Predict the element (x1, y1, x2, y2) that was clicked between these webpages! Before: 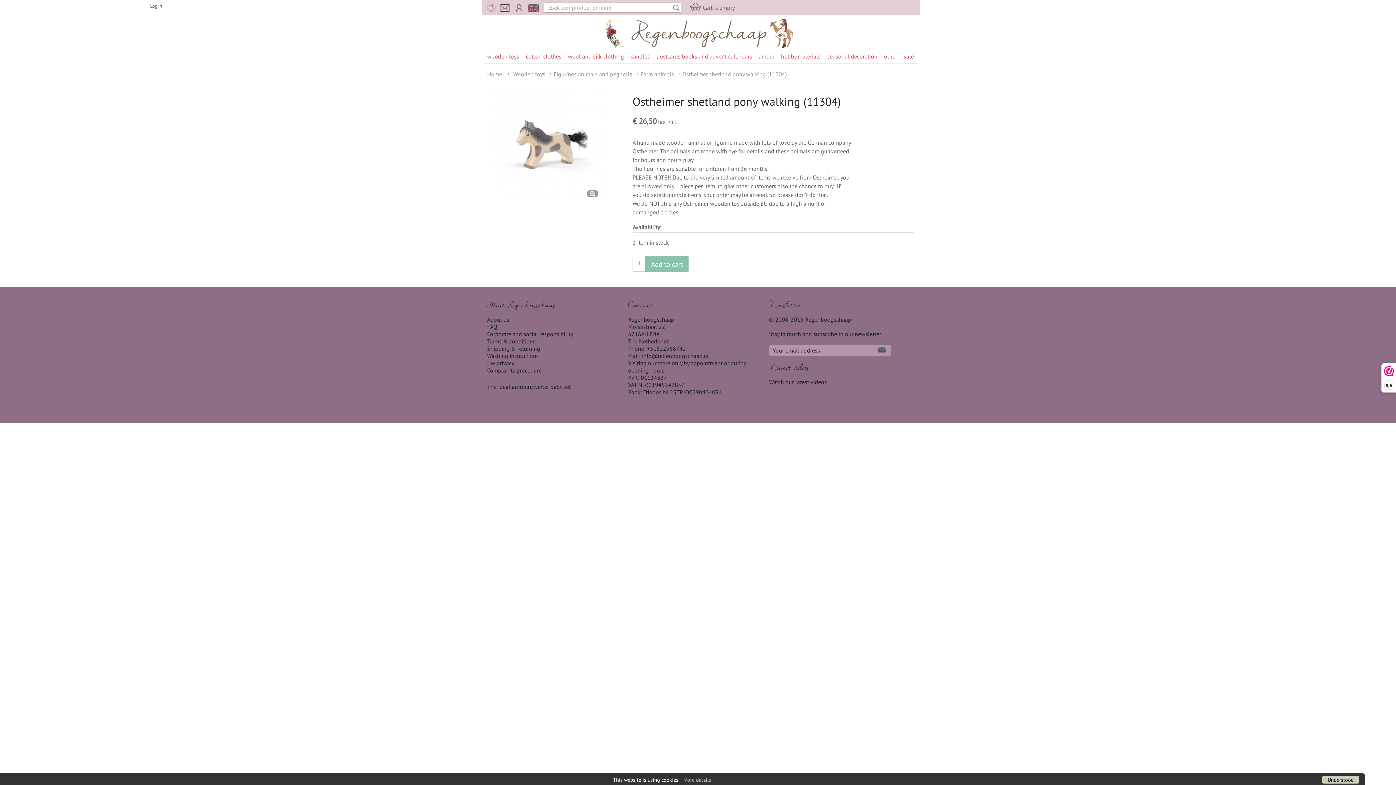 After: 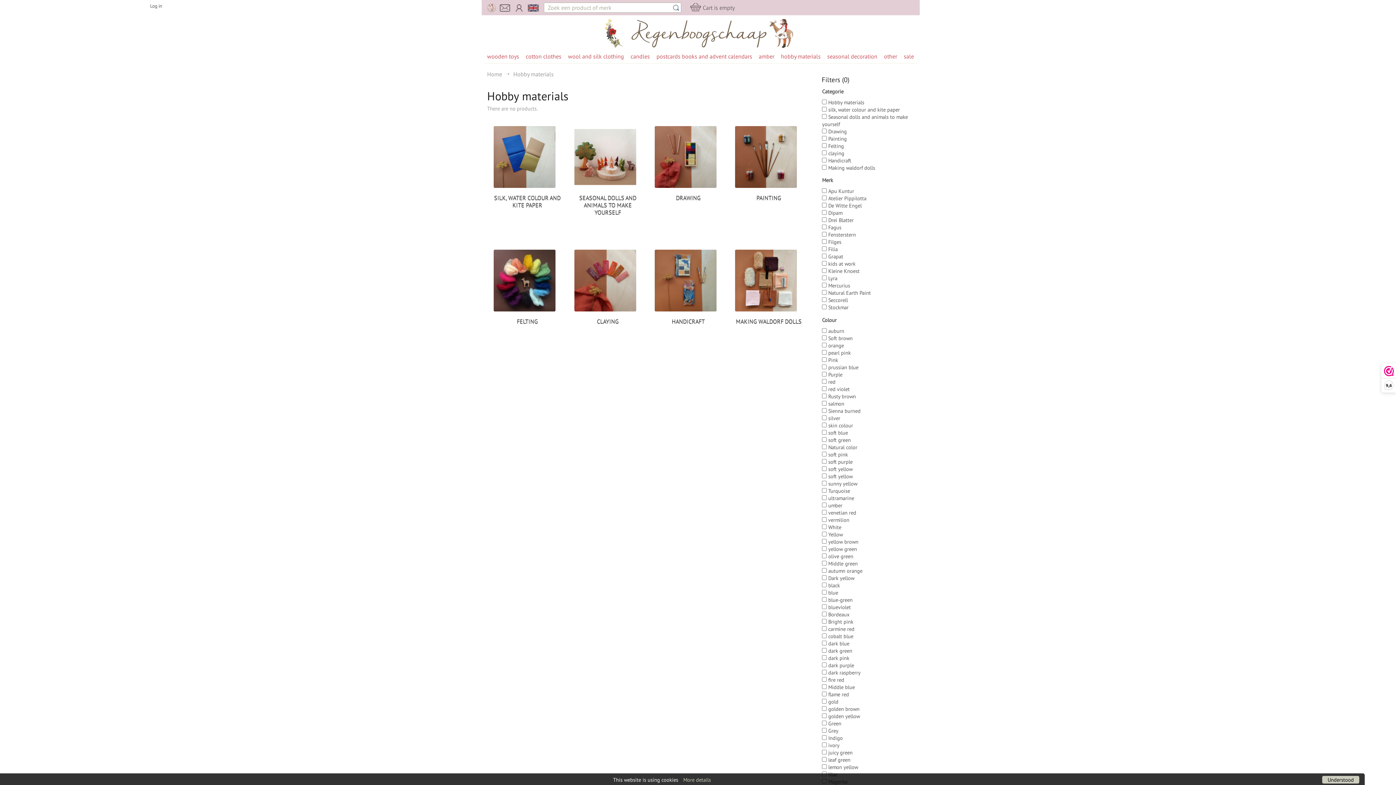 Action: bbox: (781, 52, 820, 60) label: hobby materials